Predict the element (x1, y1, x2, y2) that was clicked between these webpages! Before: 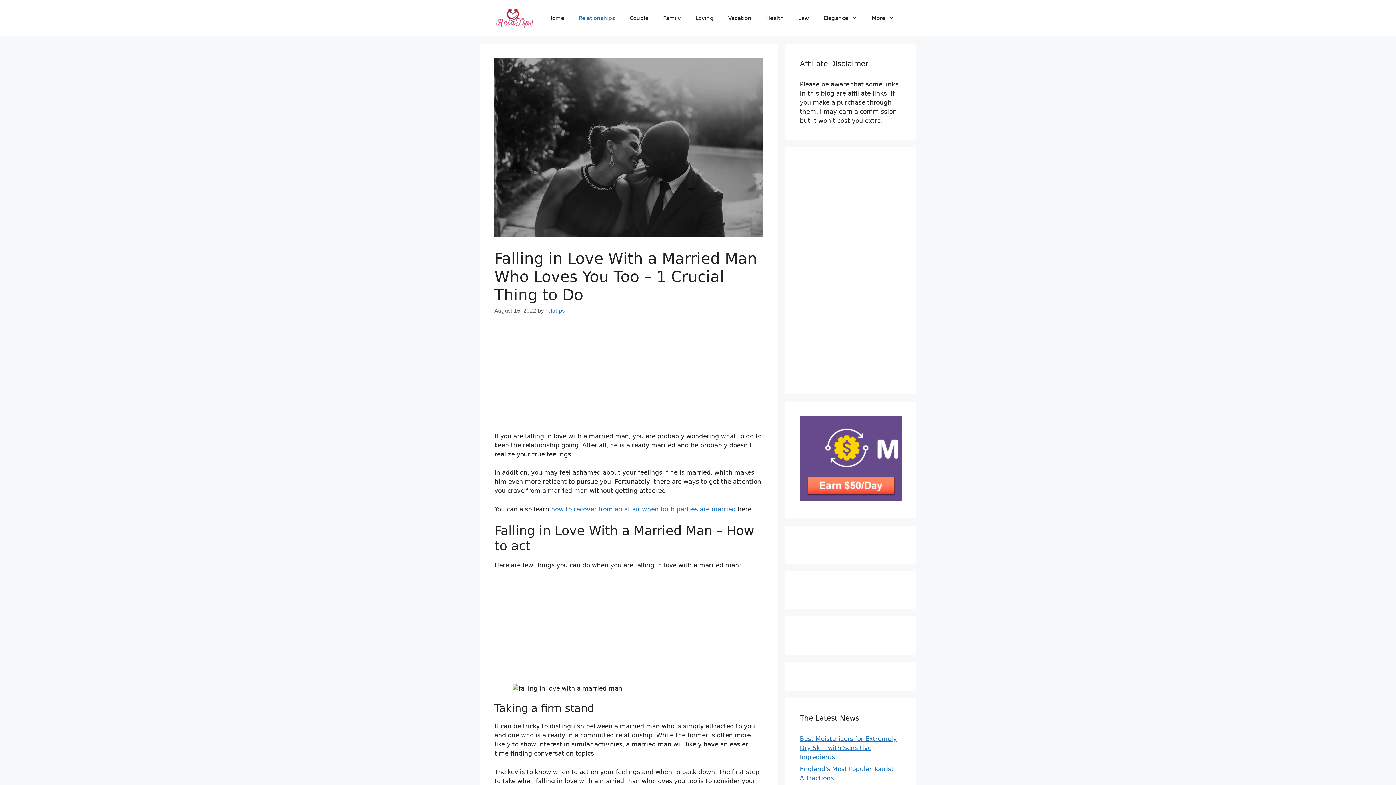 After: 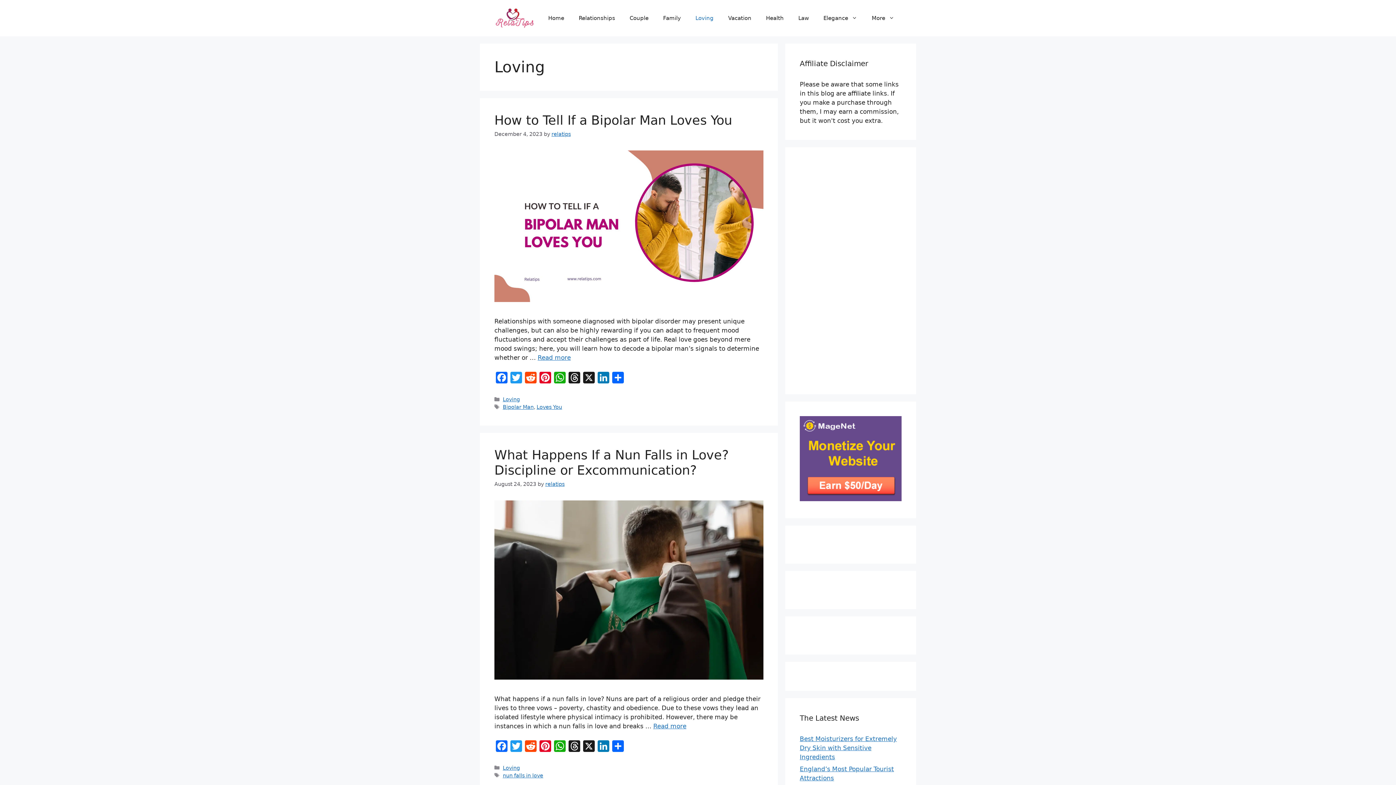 Action: bbox: (688, 7, 721, 29) label: Loving